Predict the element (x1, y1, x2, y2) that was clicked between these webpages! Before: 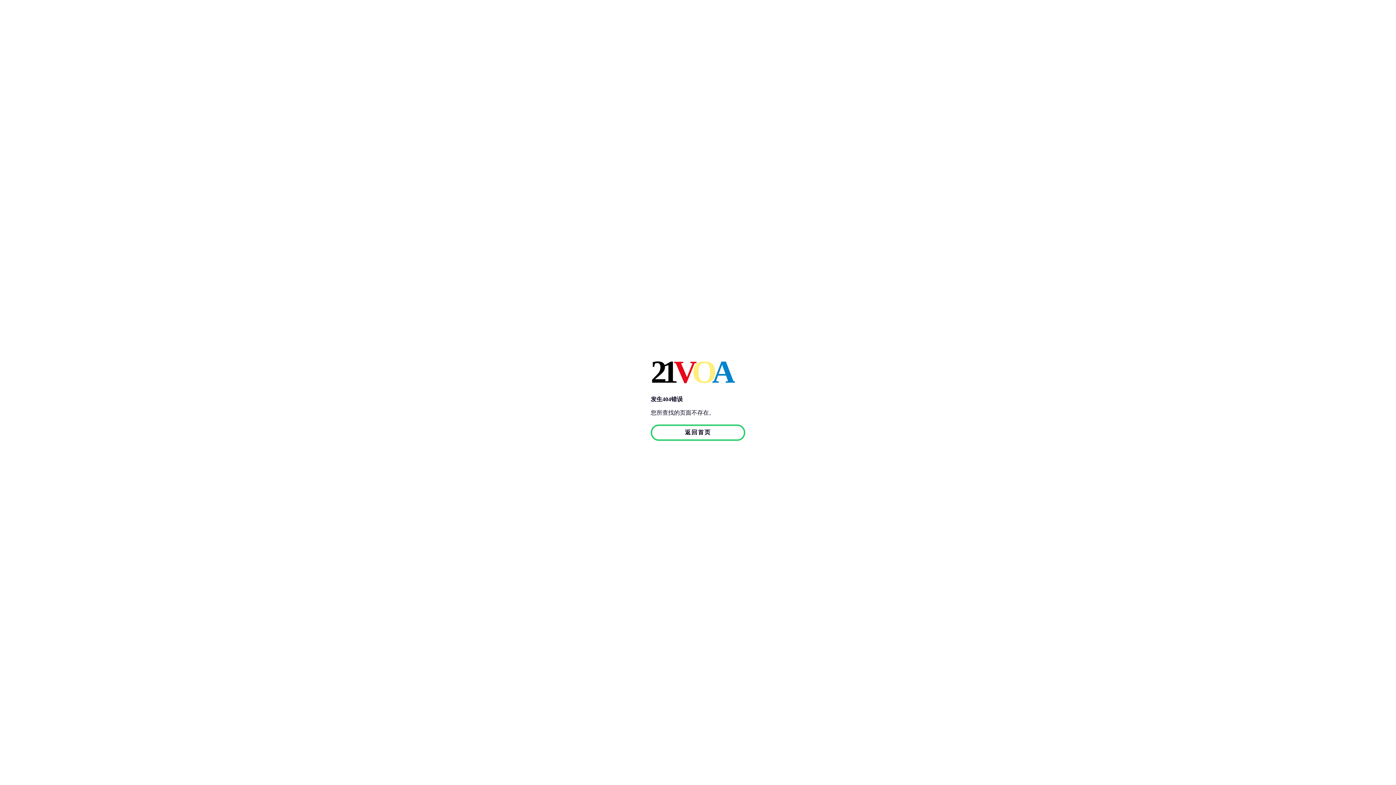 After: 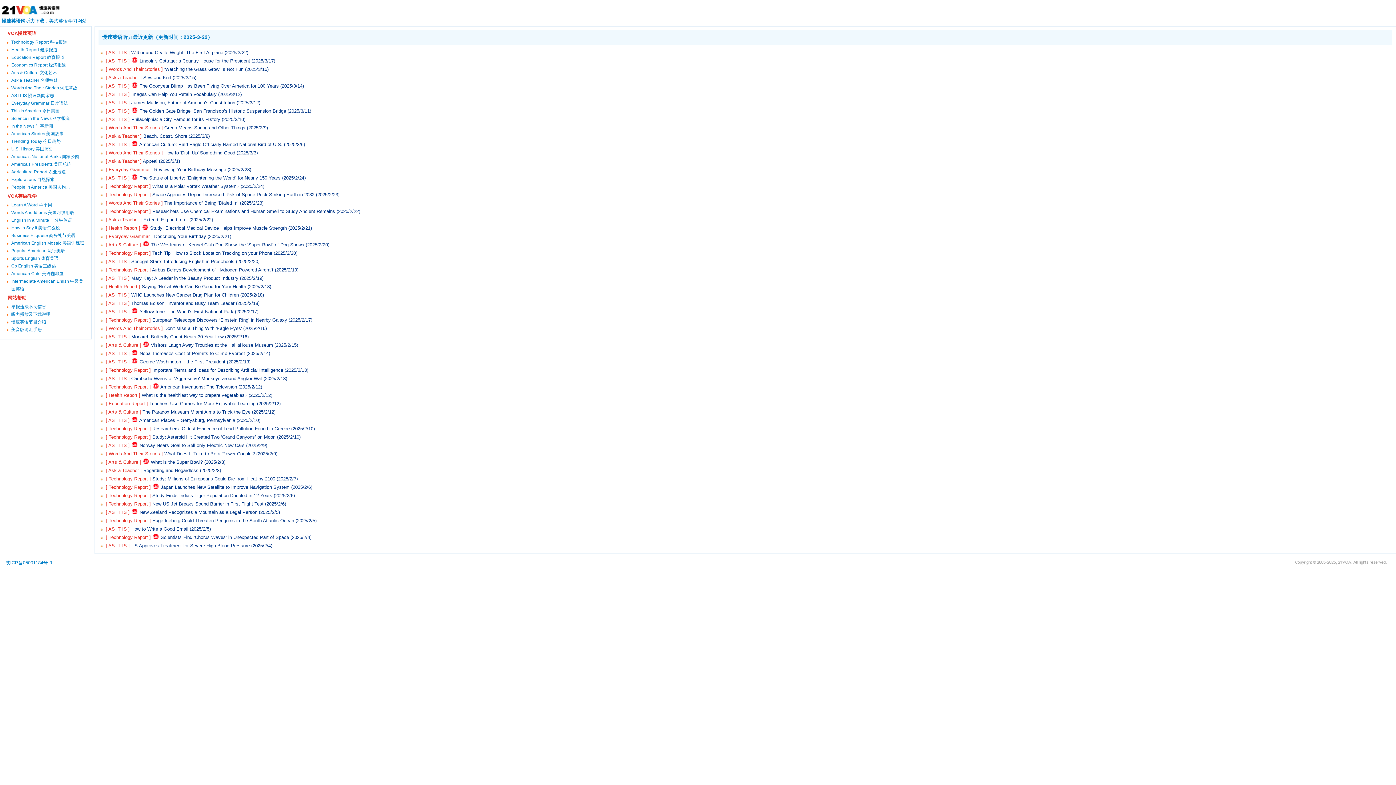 Action: label: 21VOA bbox: (650, 353, 745, 390)